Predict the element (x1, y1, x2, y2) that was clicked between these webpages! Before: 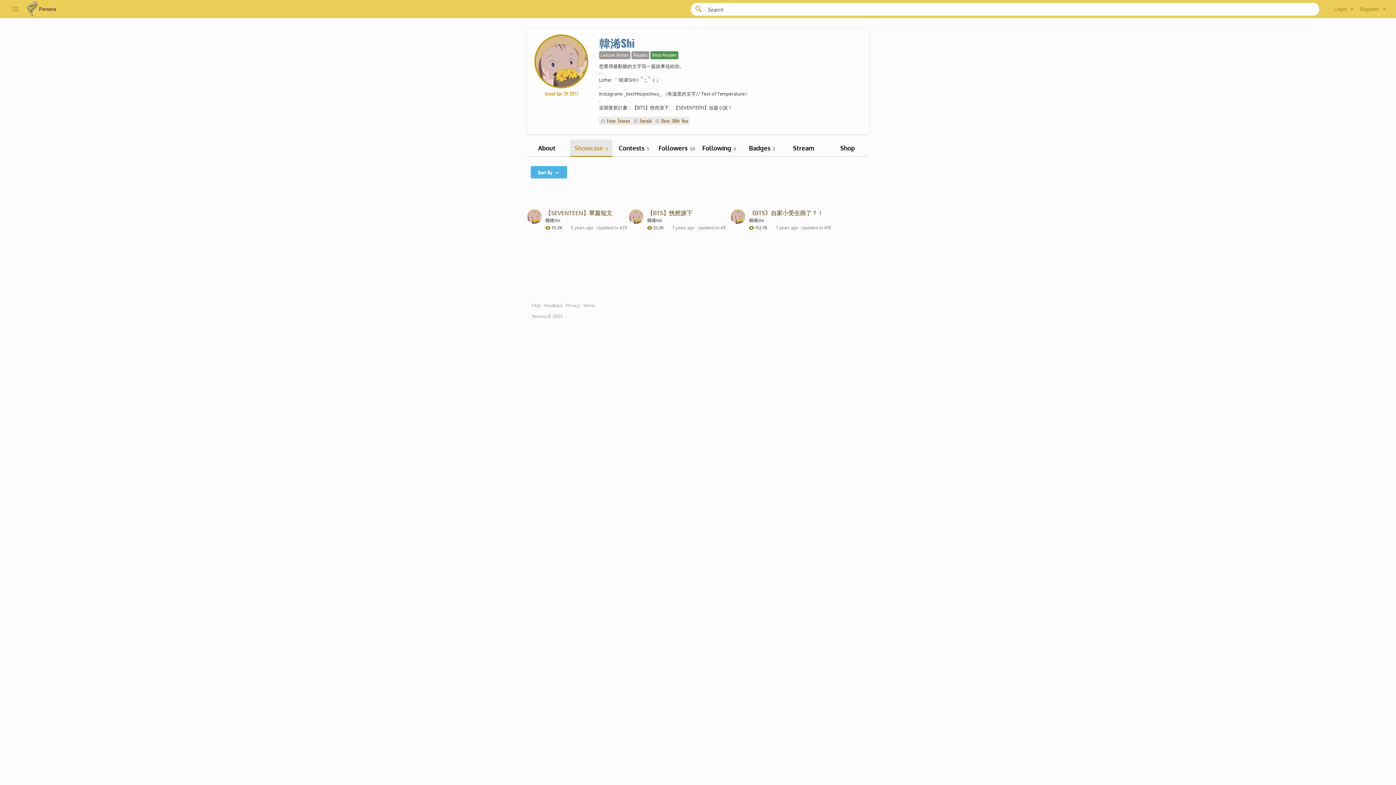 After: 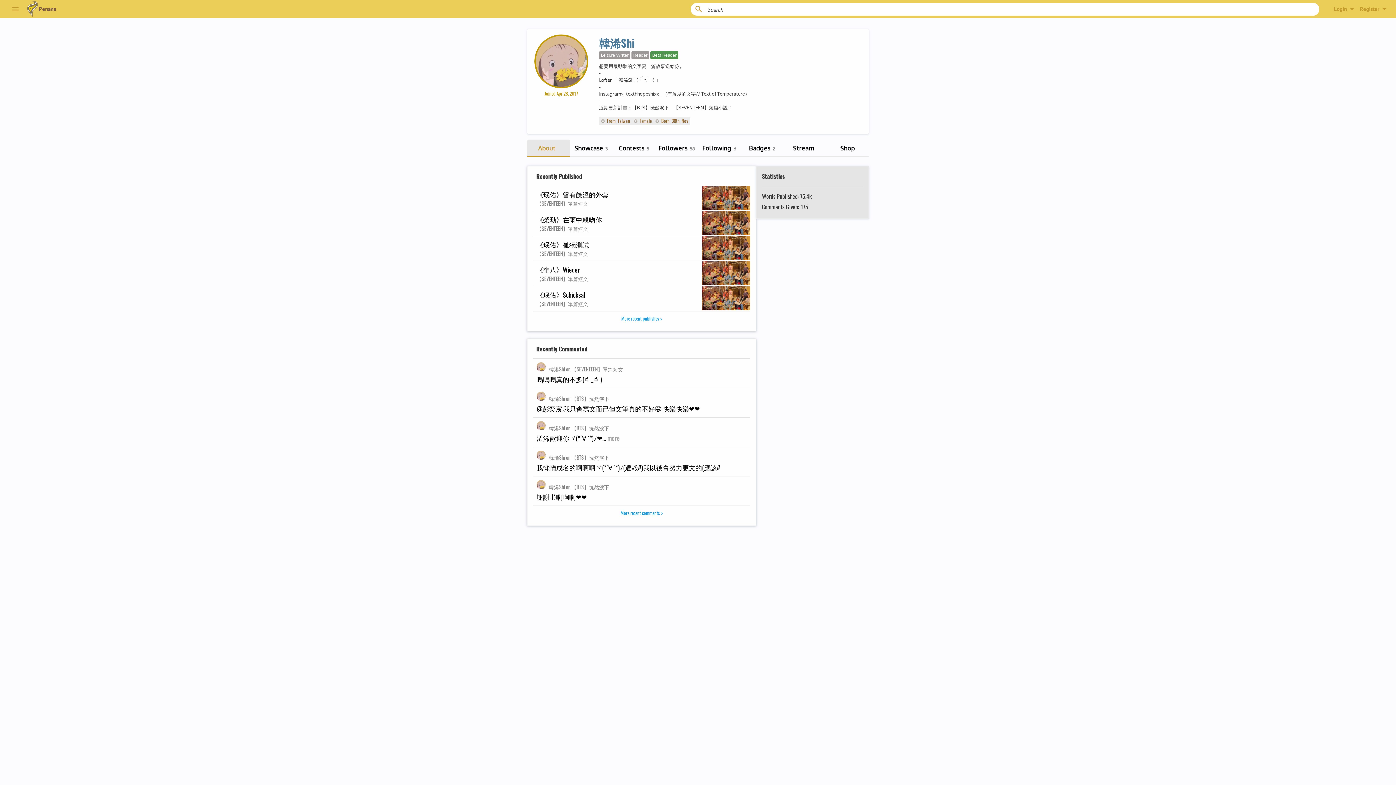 Action: label: About   bbox: (527, 139, 570, 157)